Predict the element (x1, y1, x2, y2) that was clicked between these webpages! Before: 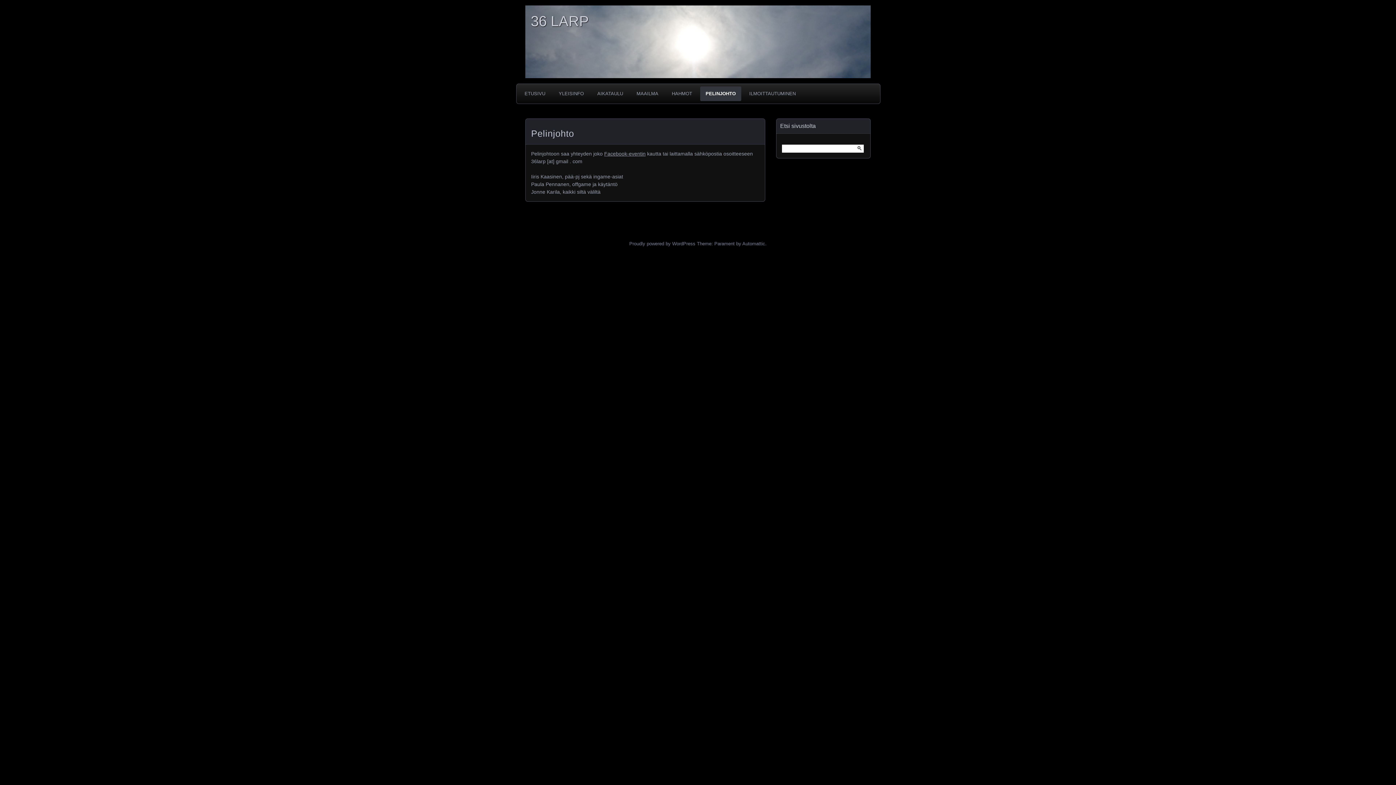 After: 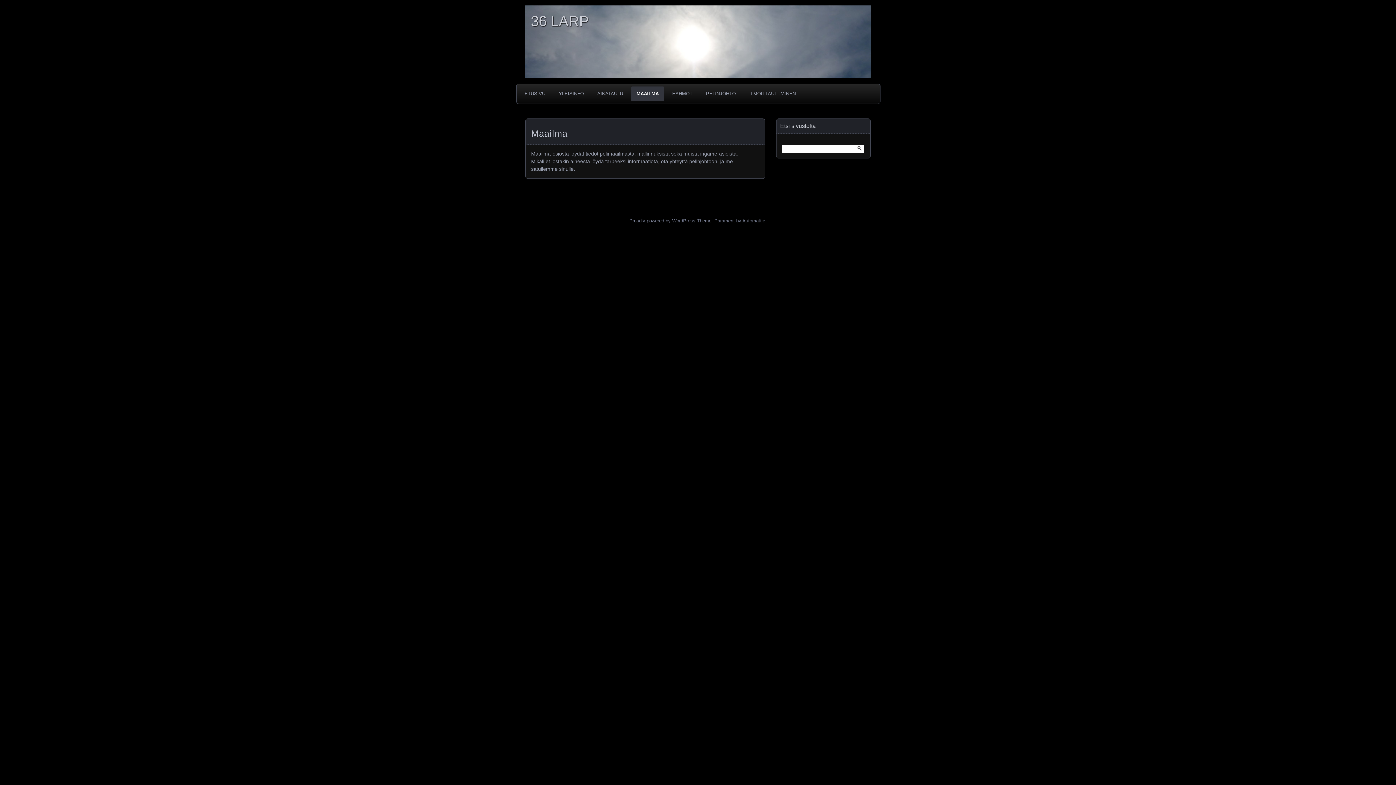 Action: label: MAAILMA bbox: (631, 86, 664, 101)